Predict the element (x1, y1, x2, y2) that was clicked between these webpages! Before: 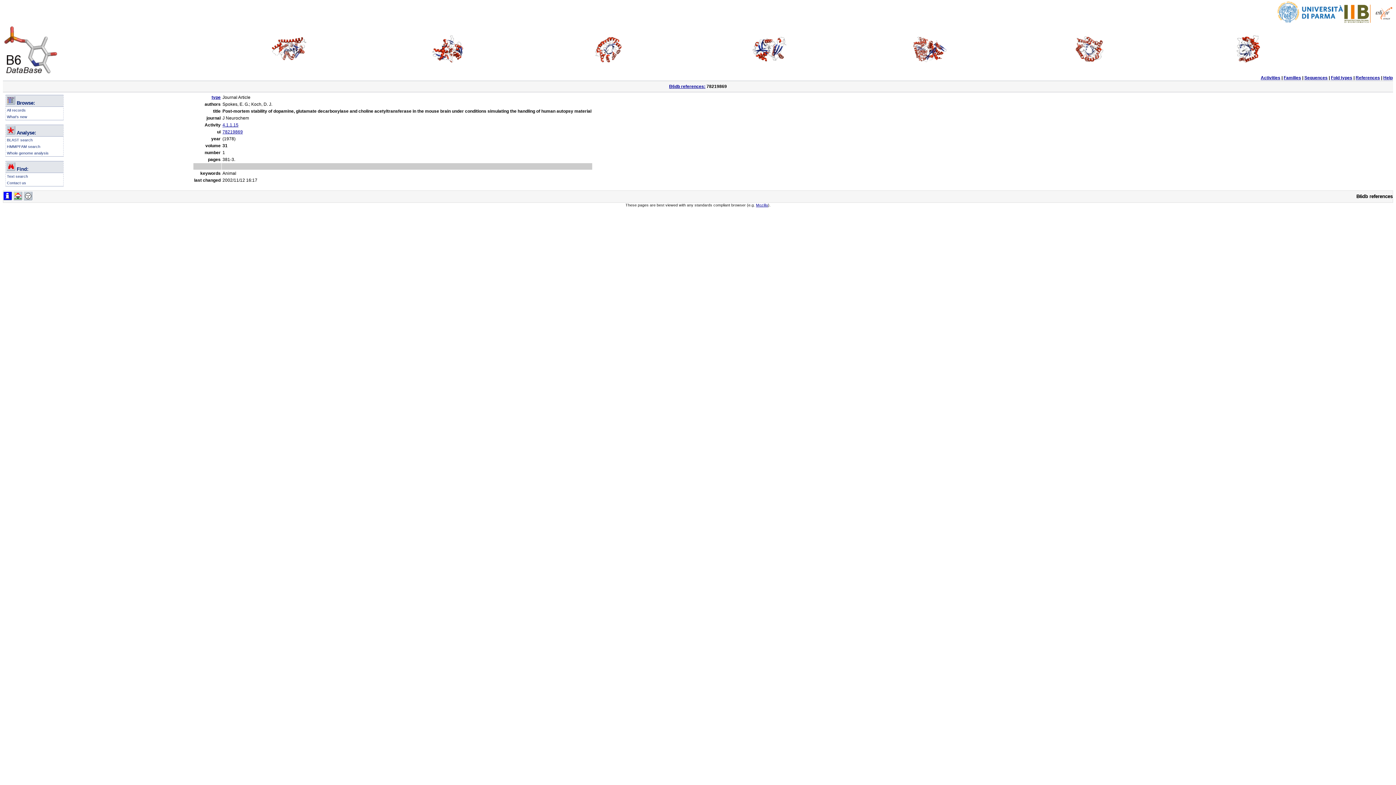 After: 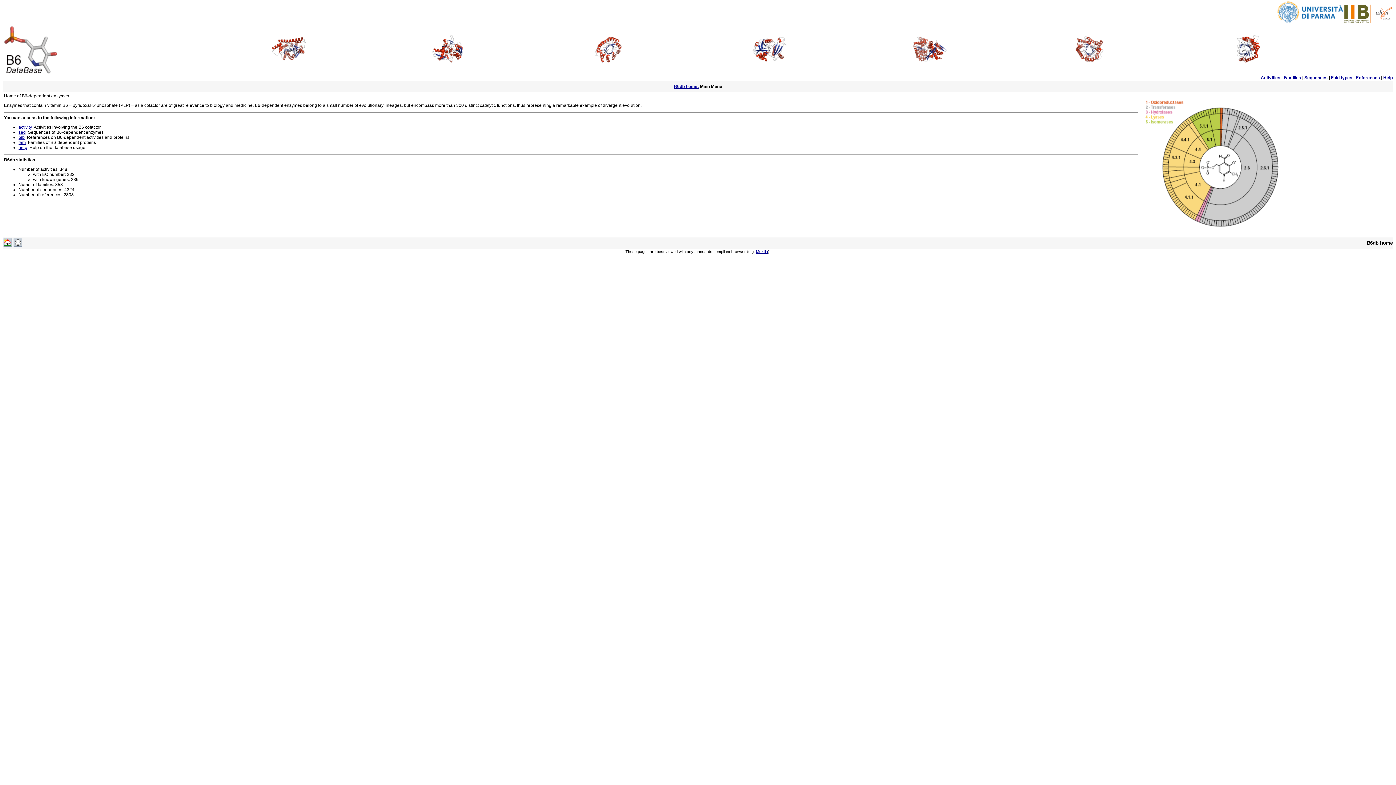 Action: bbox: (3, 70, 57, 75)